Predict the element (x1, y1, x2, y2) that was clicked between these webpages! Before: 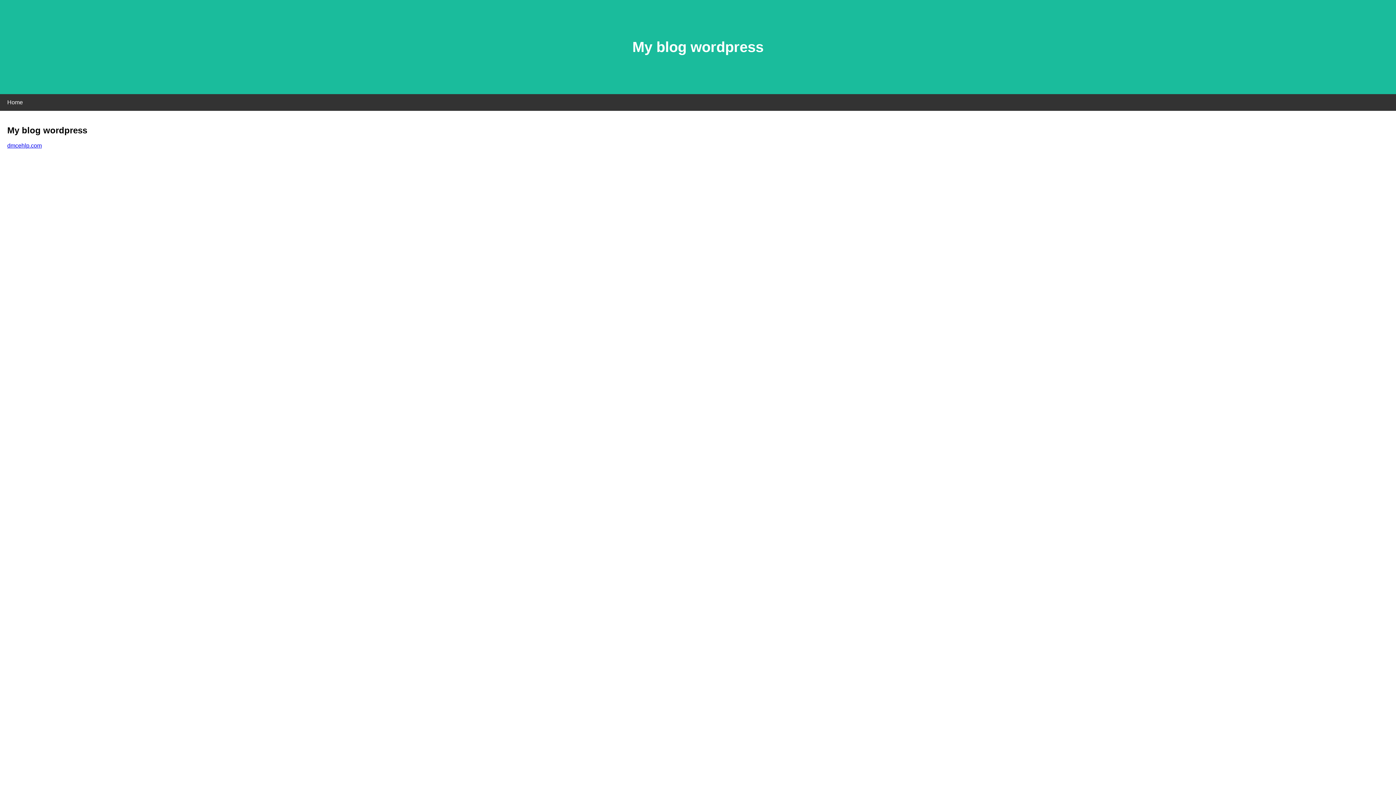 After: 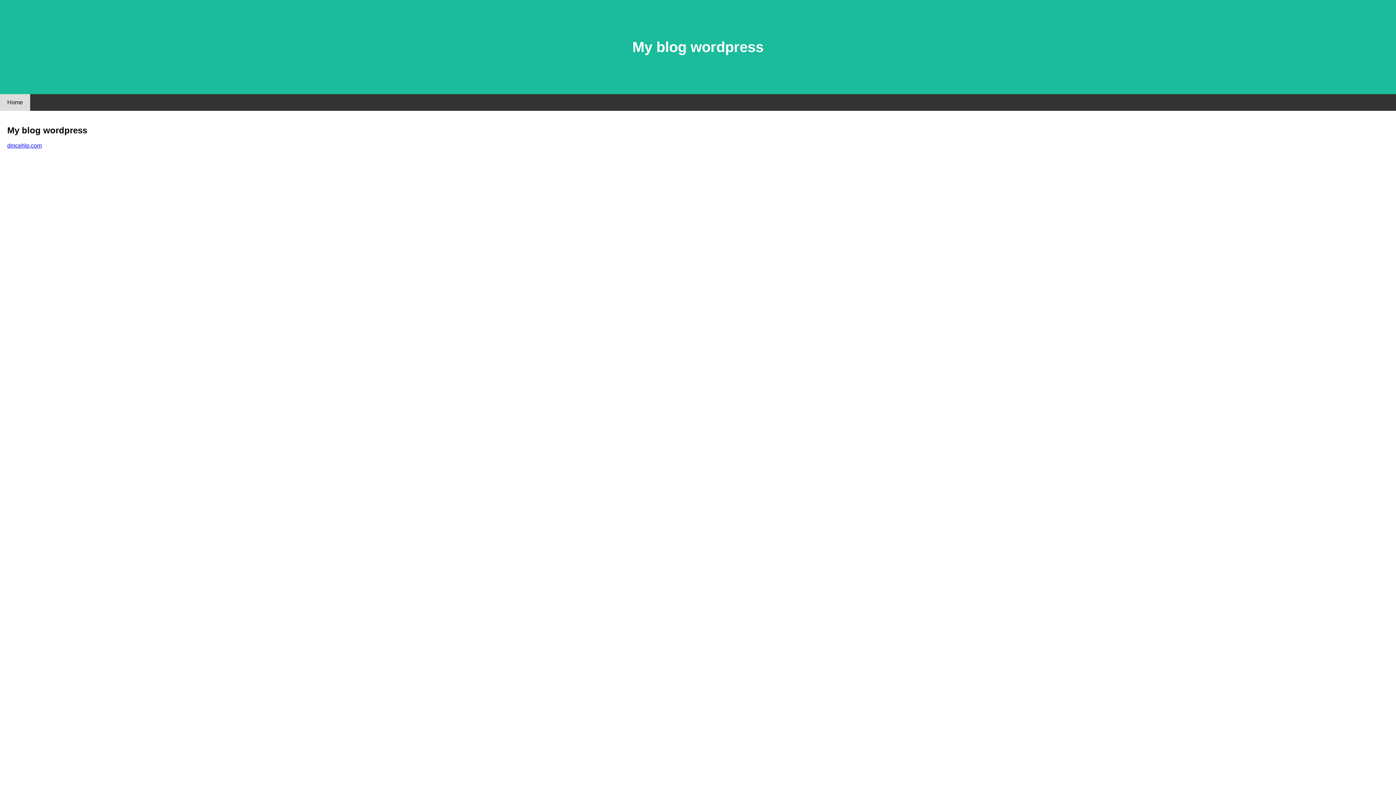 Action: label: Home bbox: (0, 94, 30, 110)